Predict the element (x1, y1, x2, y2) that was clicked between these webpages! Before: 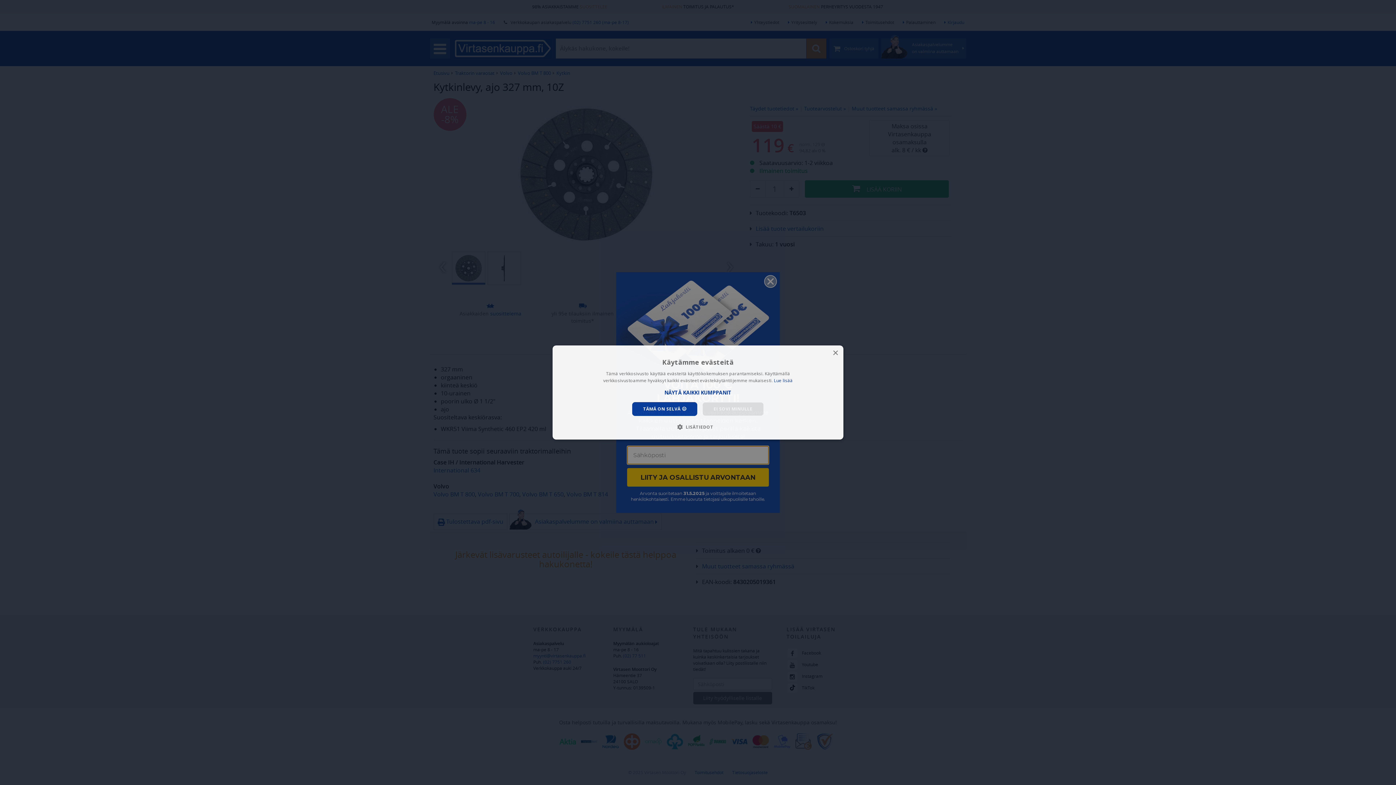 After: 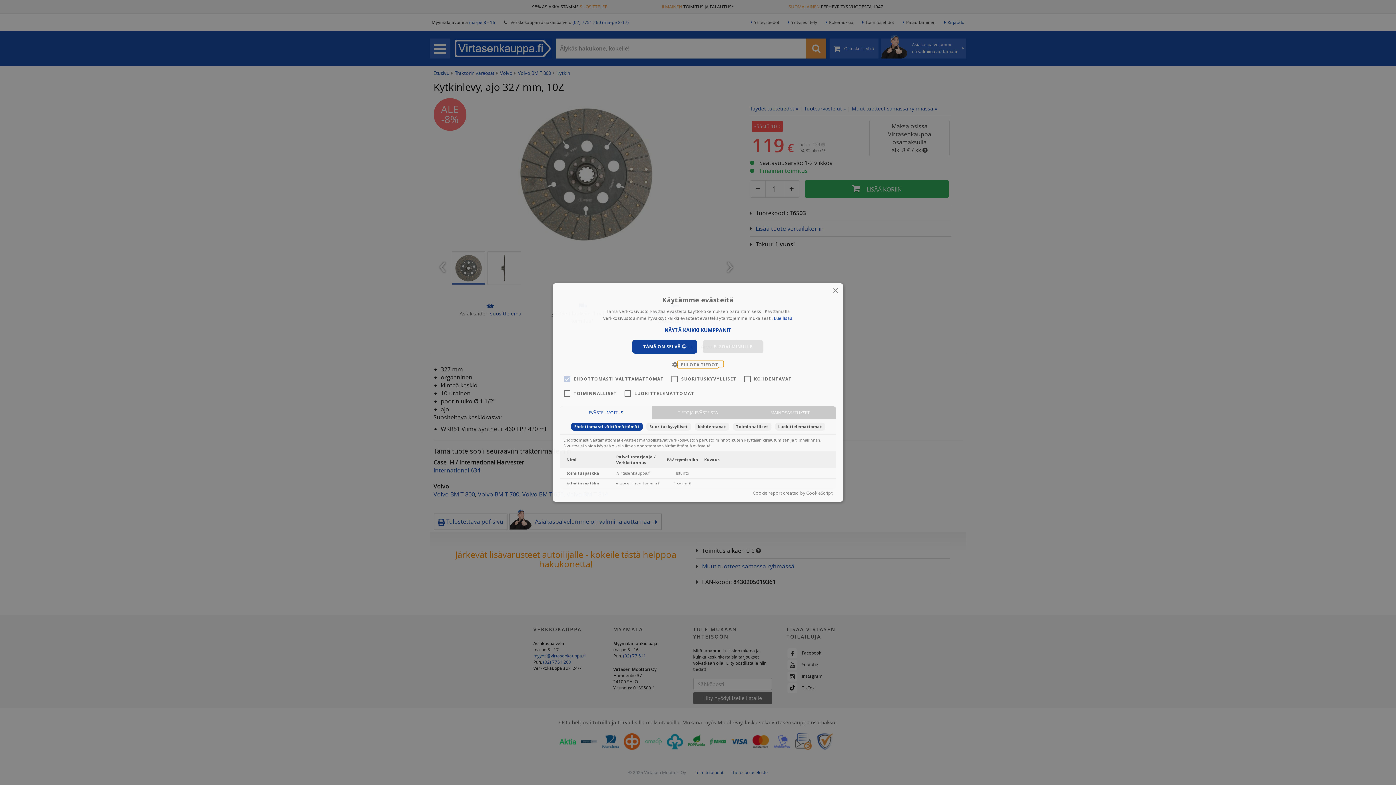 Action: bbox: (682, 423, 713, 430) label:  LISÄTIEDOT